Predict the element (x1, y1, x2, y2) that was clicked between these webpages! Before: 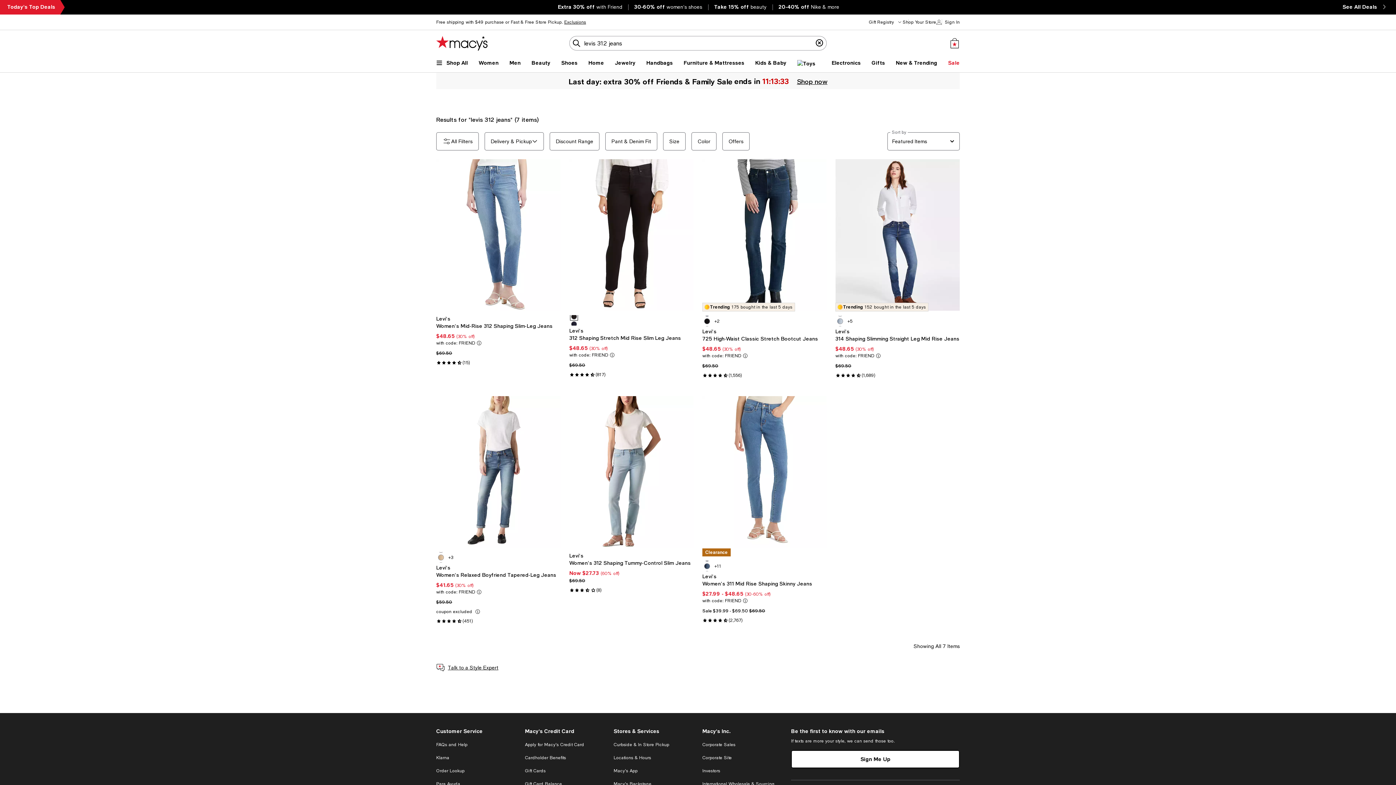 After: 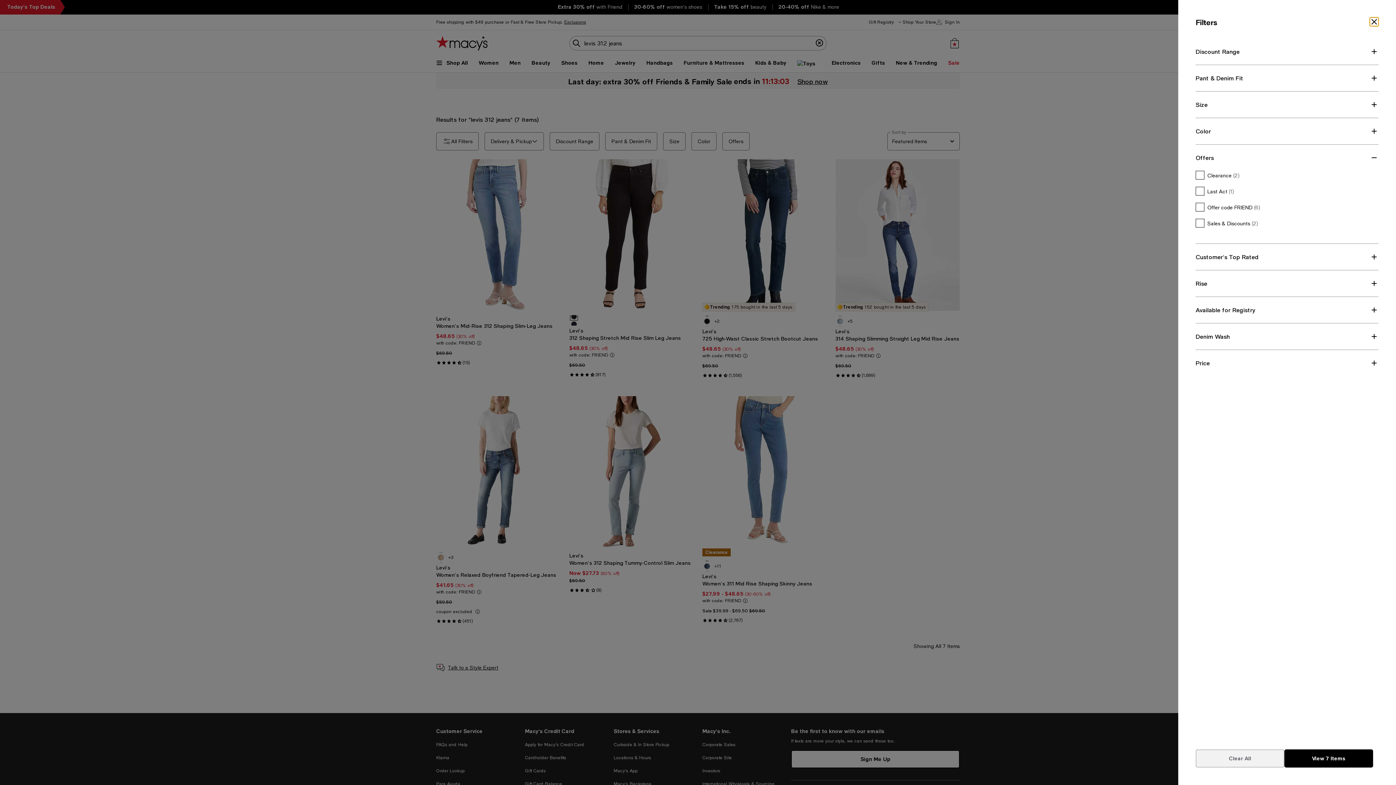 Action: label: Offers bbox: (722, 132, 749, 150)